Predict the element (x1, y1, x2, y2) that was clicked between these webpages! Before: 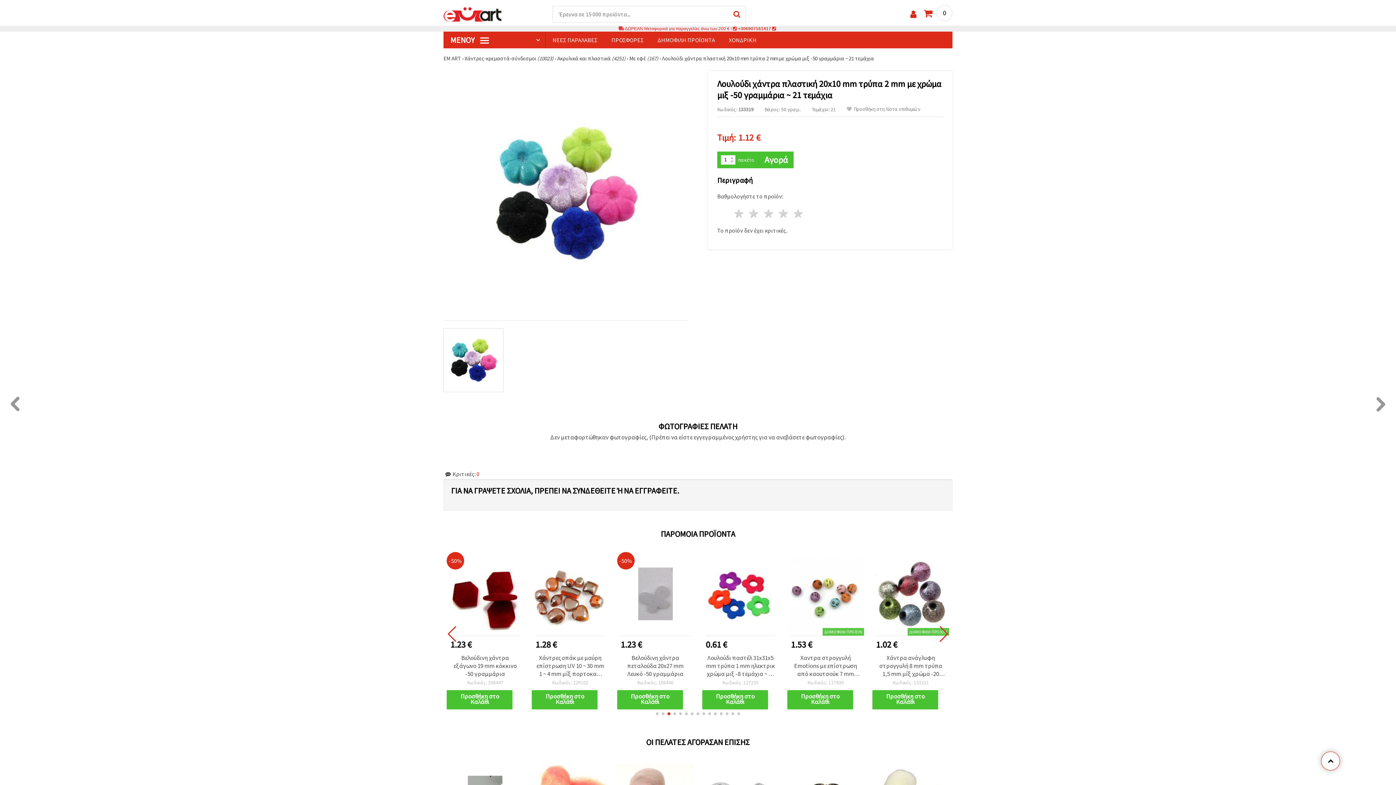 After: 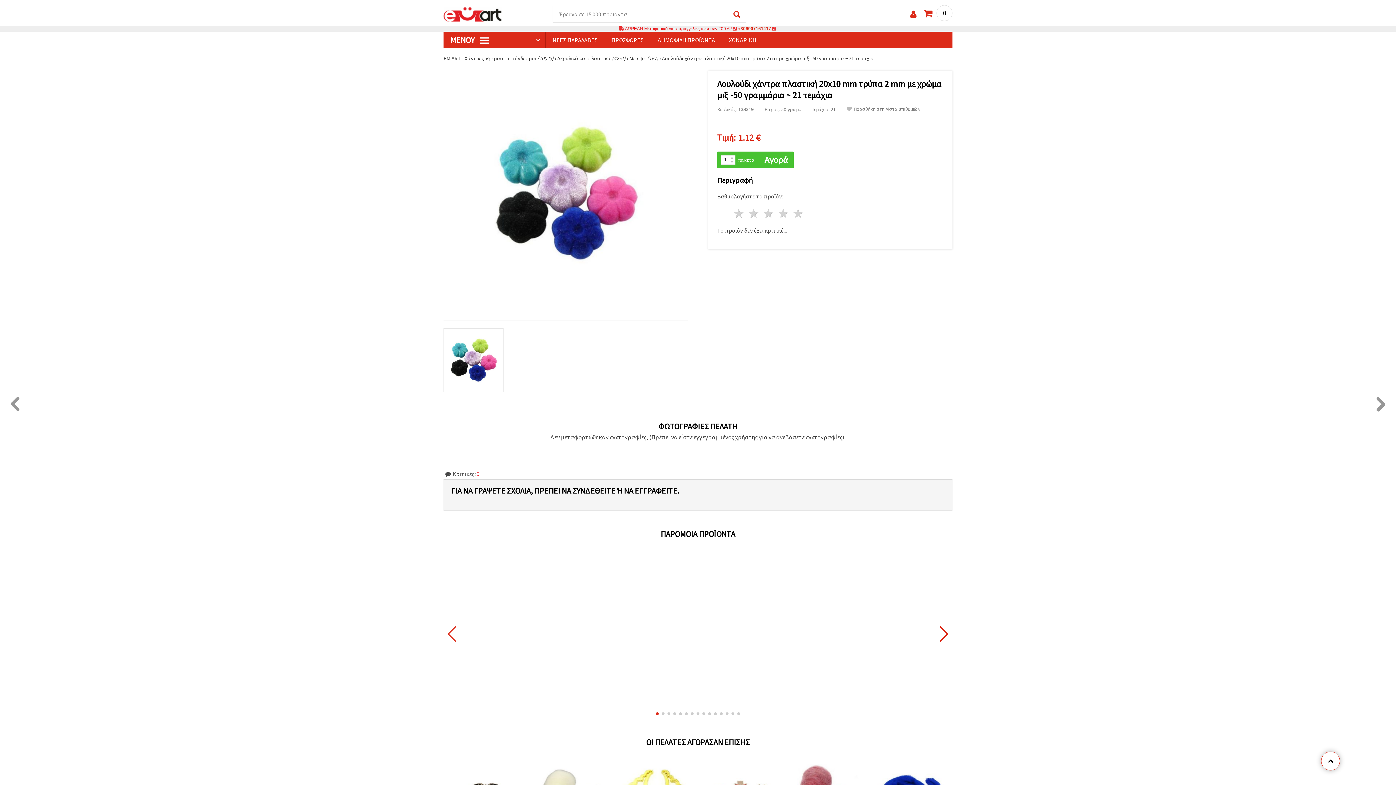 Action: label: Go to slide 13 bbox: (725, 712, 728, 715)